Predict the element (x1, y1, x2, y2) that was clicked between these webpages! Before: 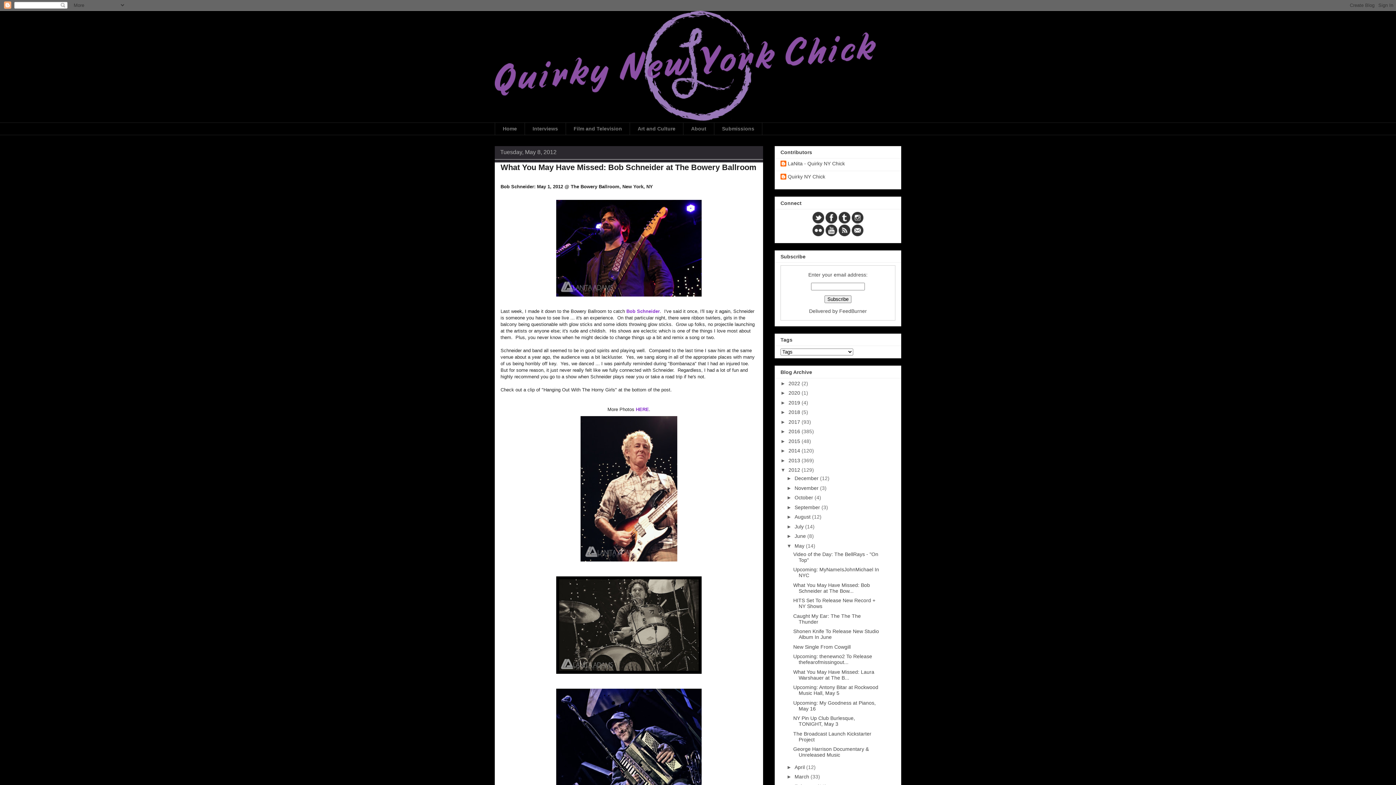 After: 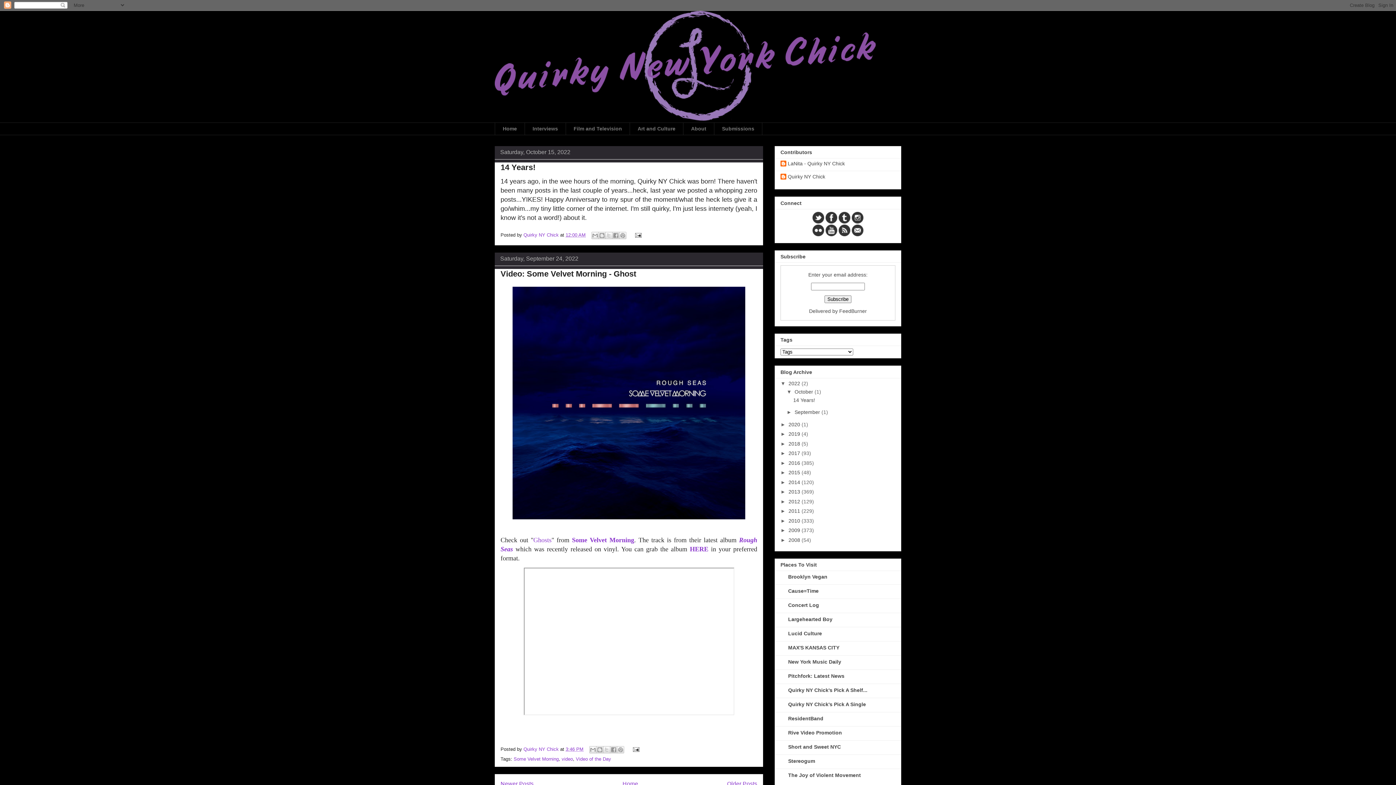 Action: bbox: (788, 380, 801, 386) label: 2022 